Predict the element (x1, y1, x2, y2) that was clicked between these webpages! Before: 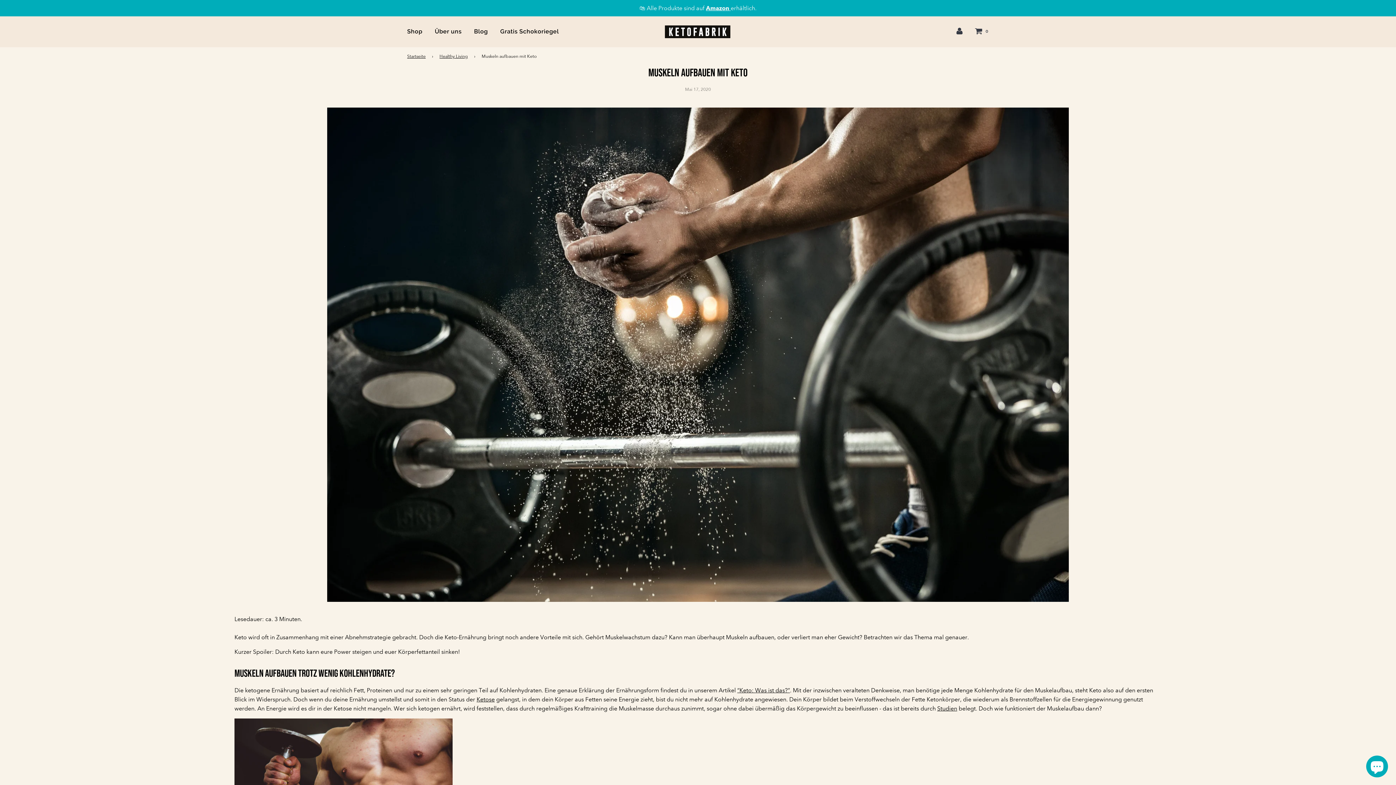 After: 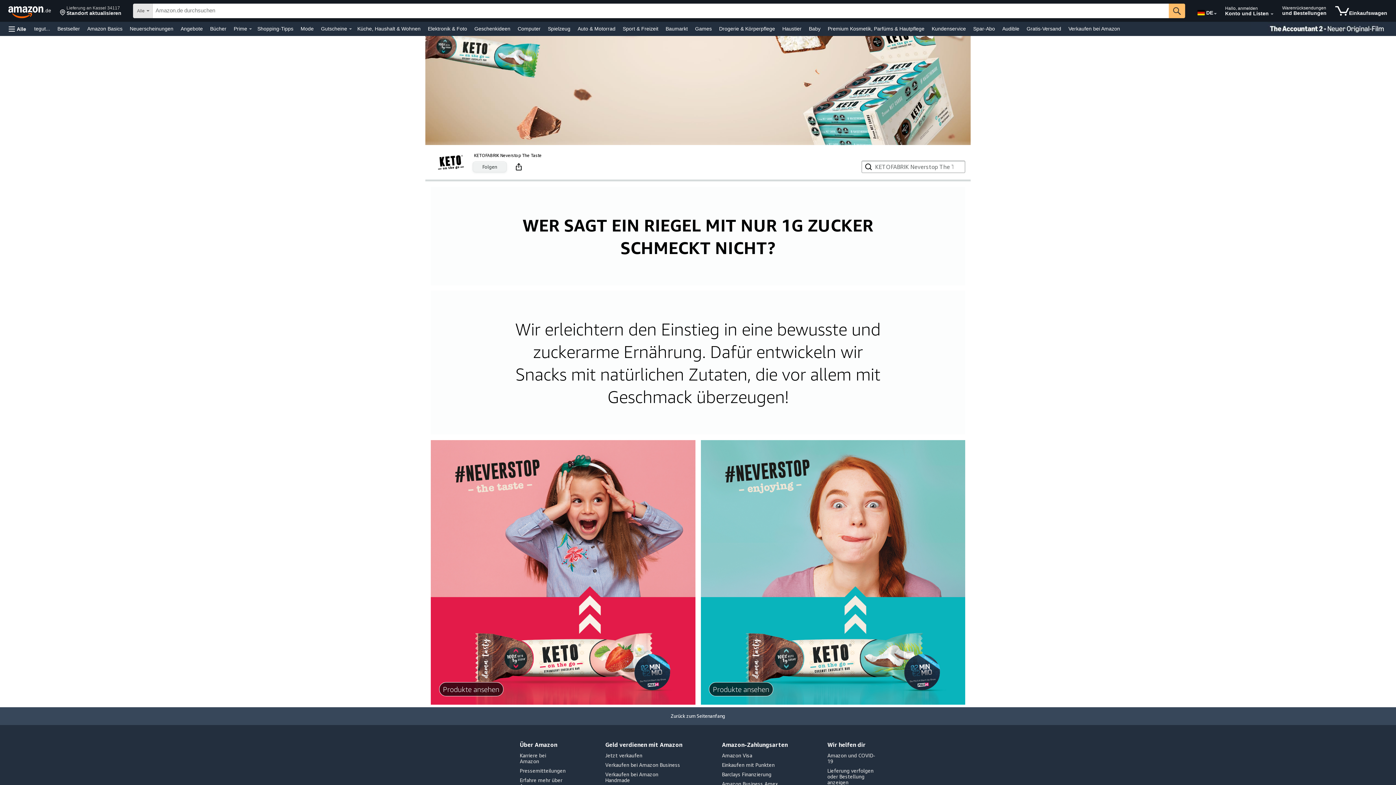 Action: bbox: (639, 4, 706, 11) label: 🛍️ Alle Produkte sind auf 